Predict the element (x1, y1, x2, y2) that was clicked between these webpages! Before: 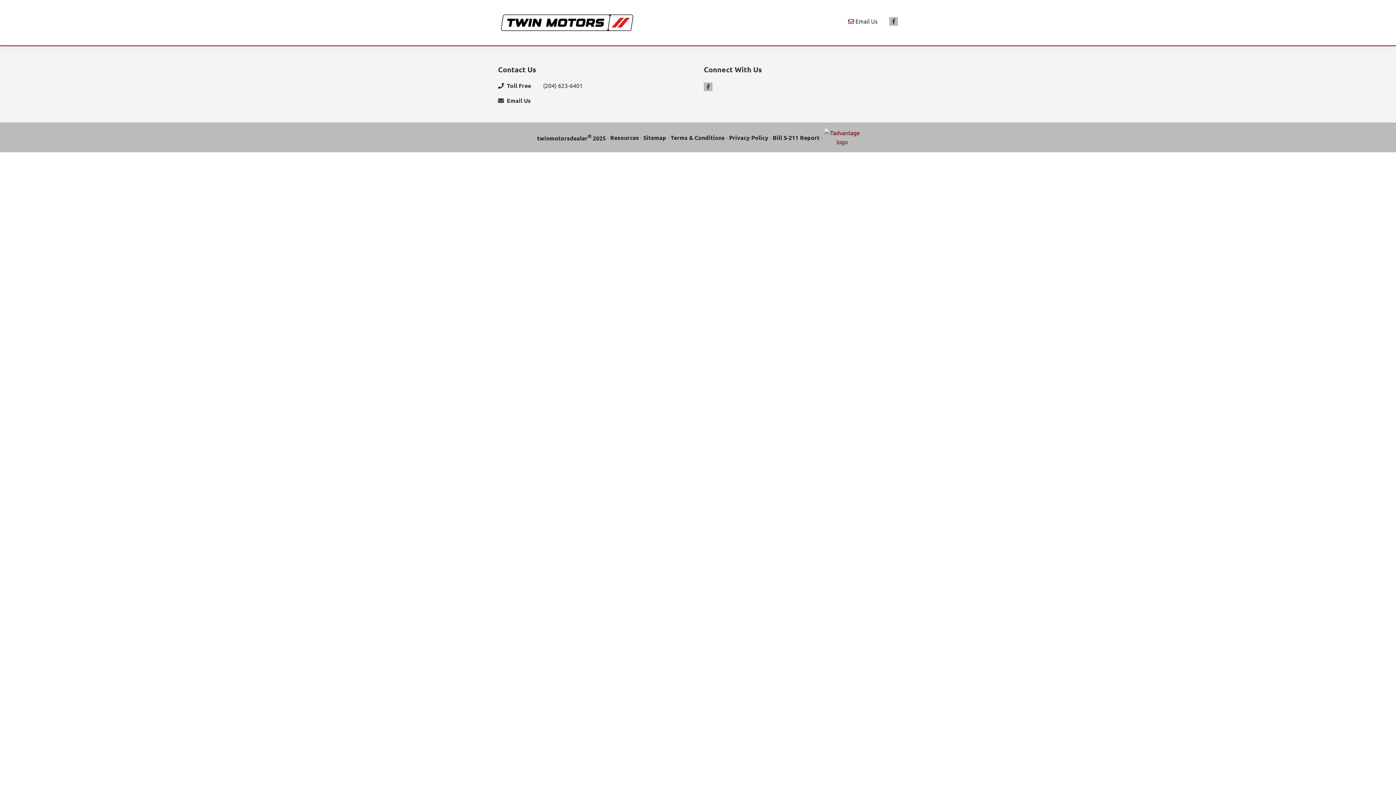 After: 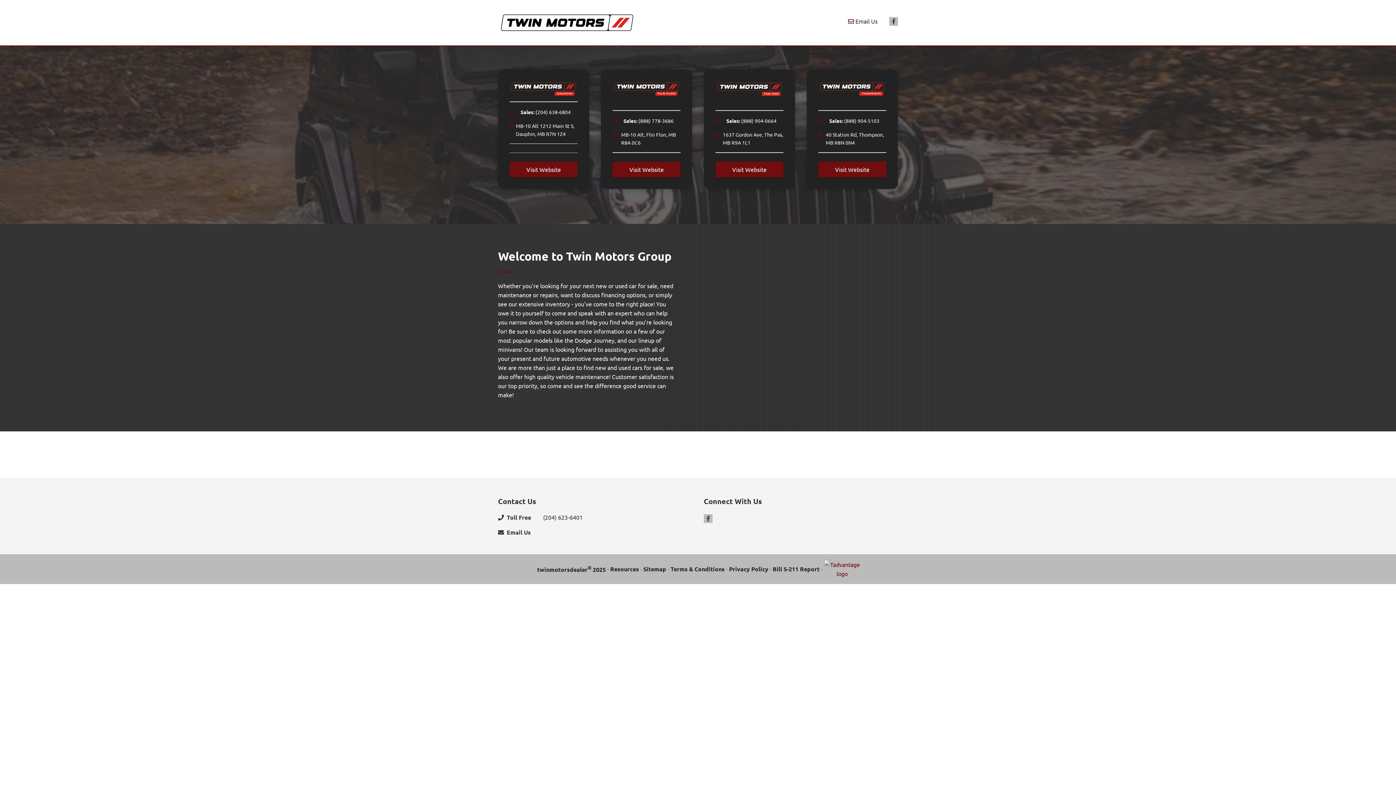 Action: bbox: (498, 11, 636, 33)